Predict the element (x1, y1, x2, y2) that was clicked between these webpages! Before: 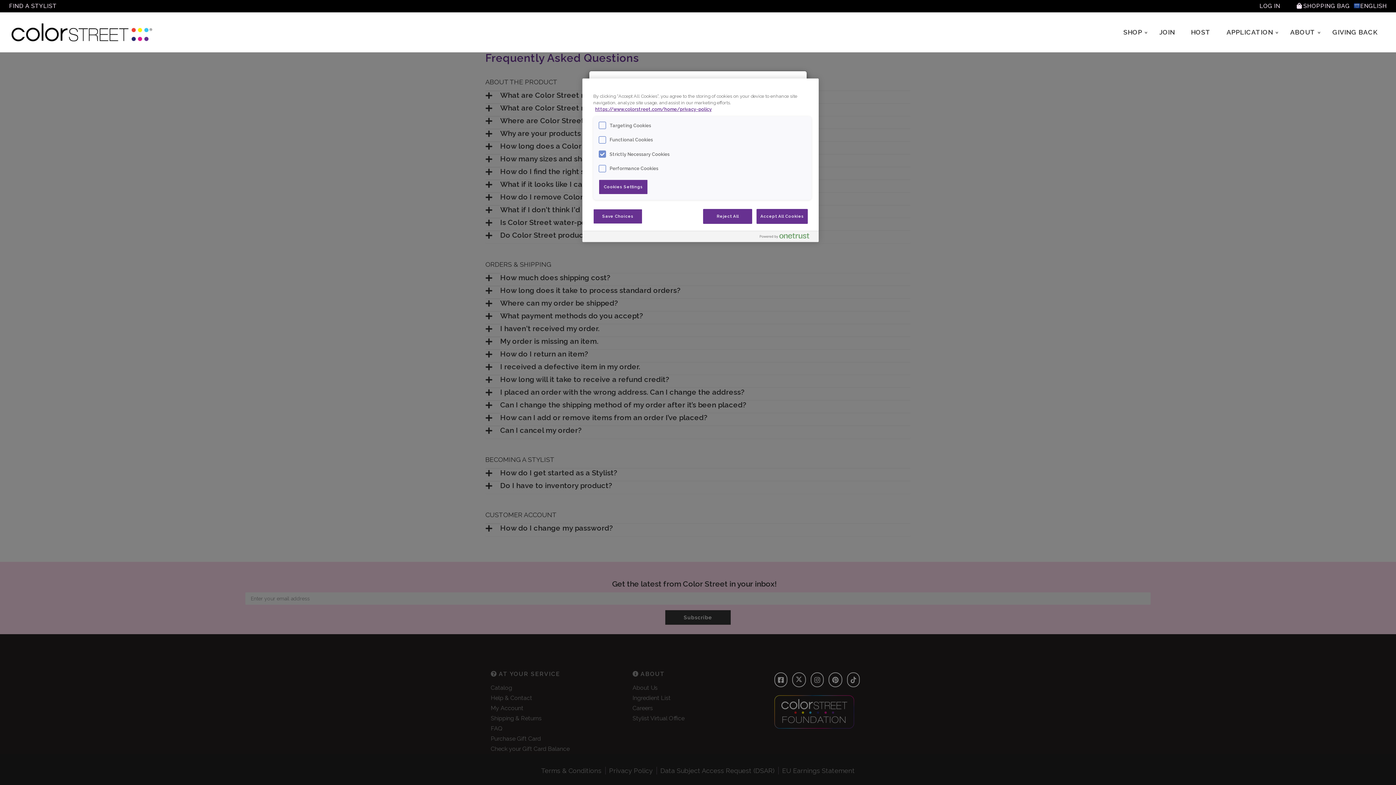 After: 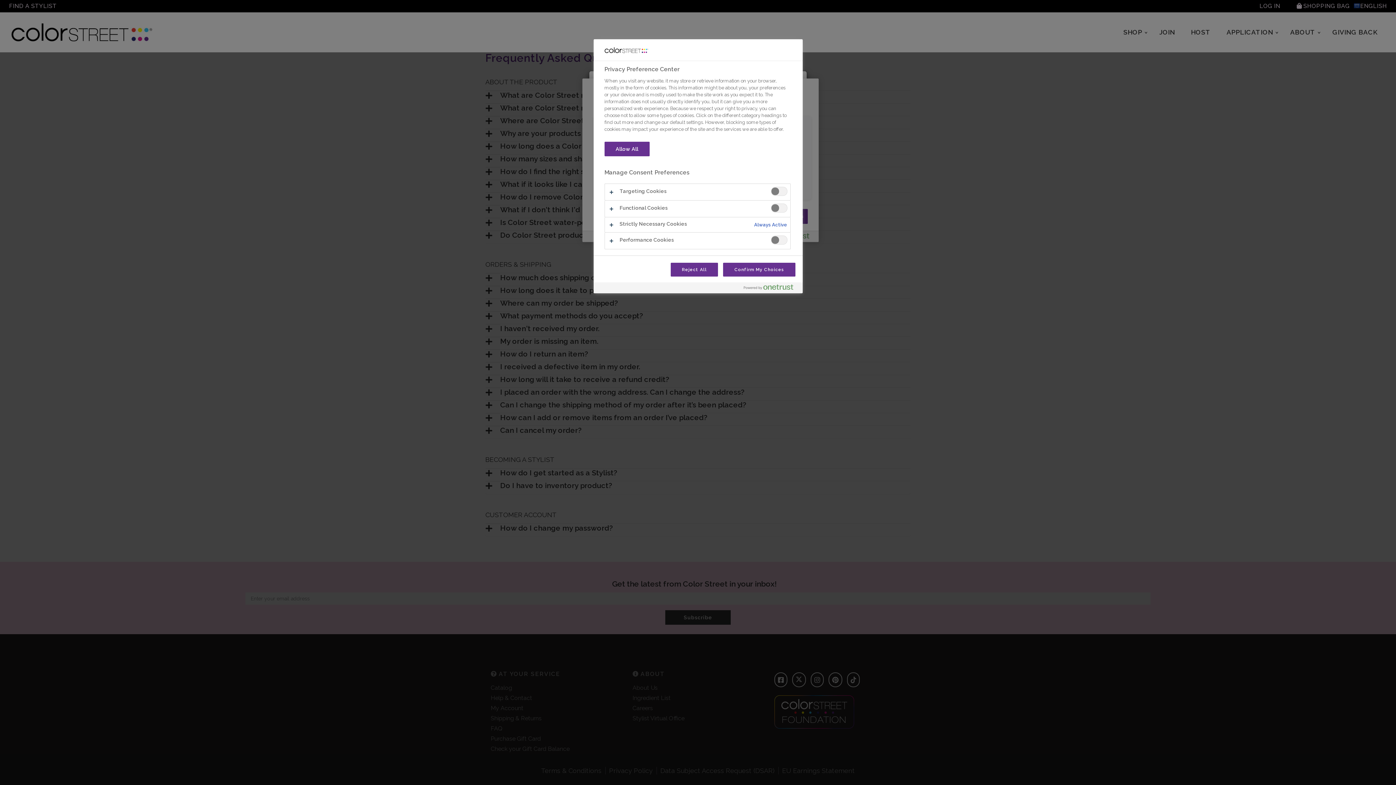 Action: label: Cookies Settings bbox: (598, 179, 648, 194)